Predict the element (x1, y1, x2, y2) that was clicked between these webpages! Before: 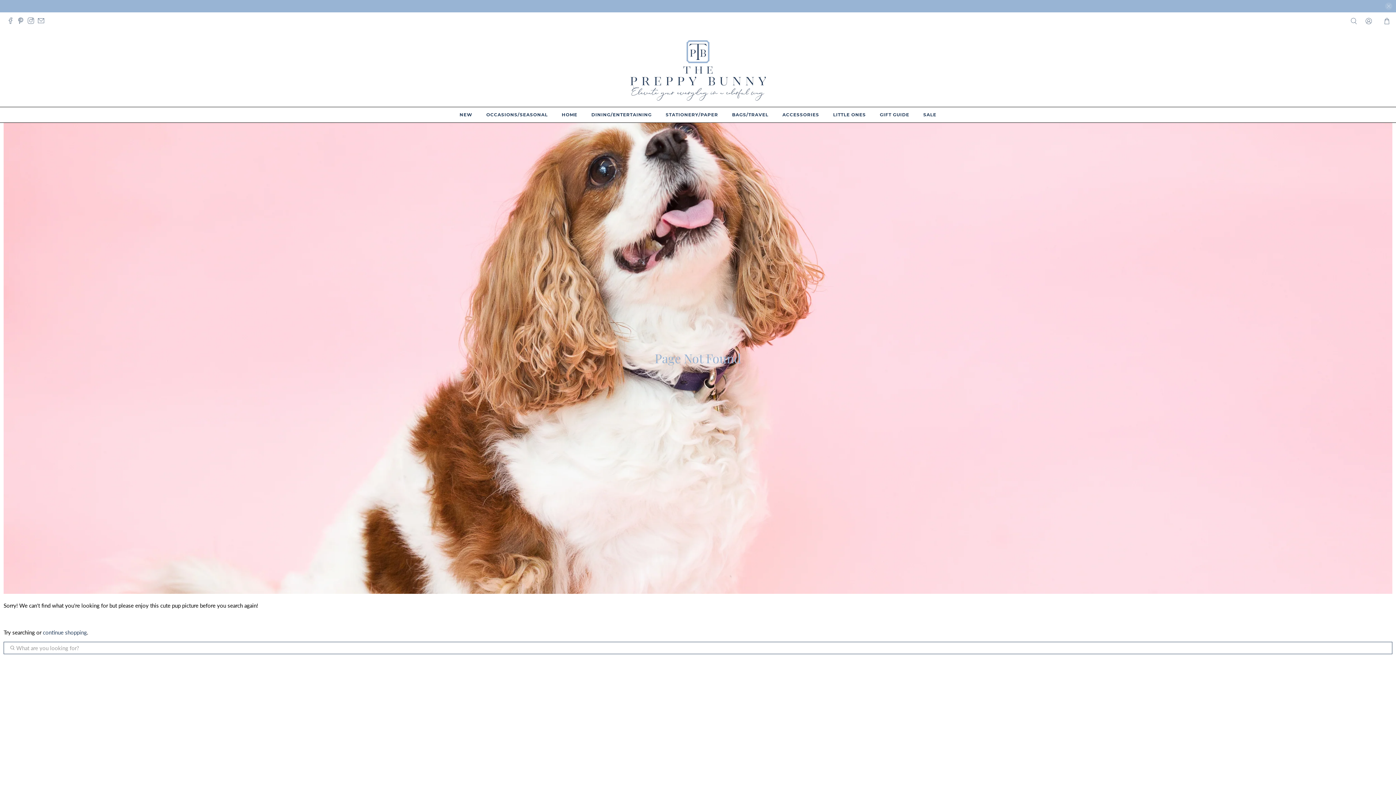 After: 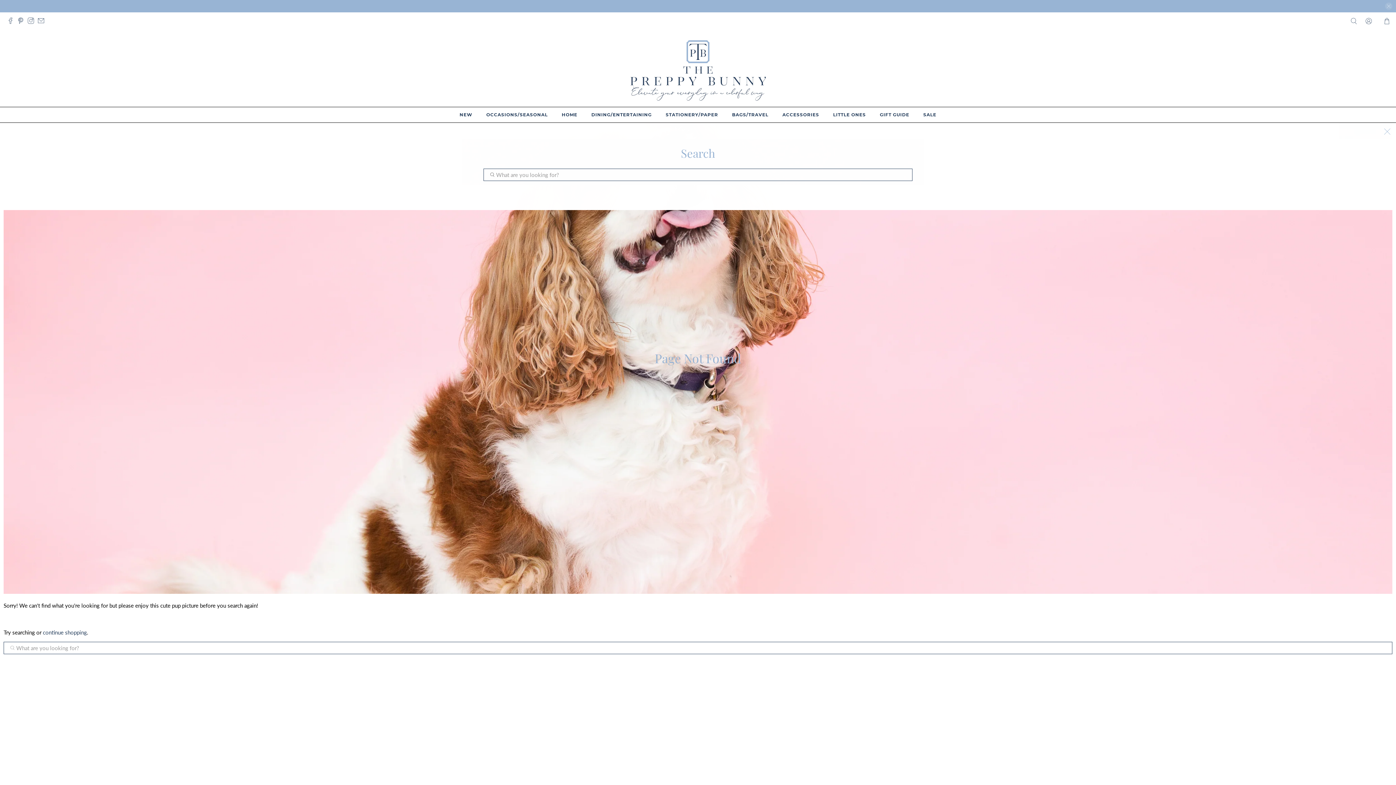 Action: bbox: (1346, 15, 1361, 27)